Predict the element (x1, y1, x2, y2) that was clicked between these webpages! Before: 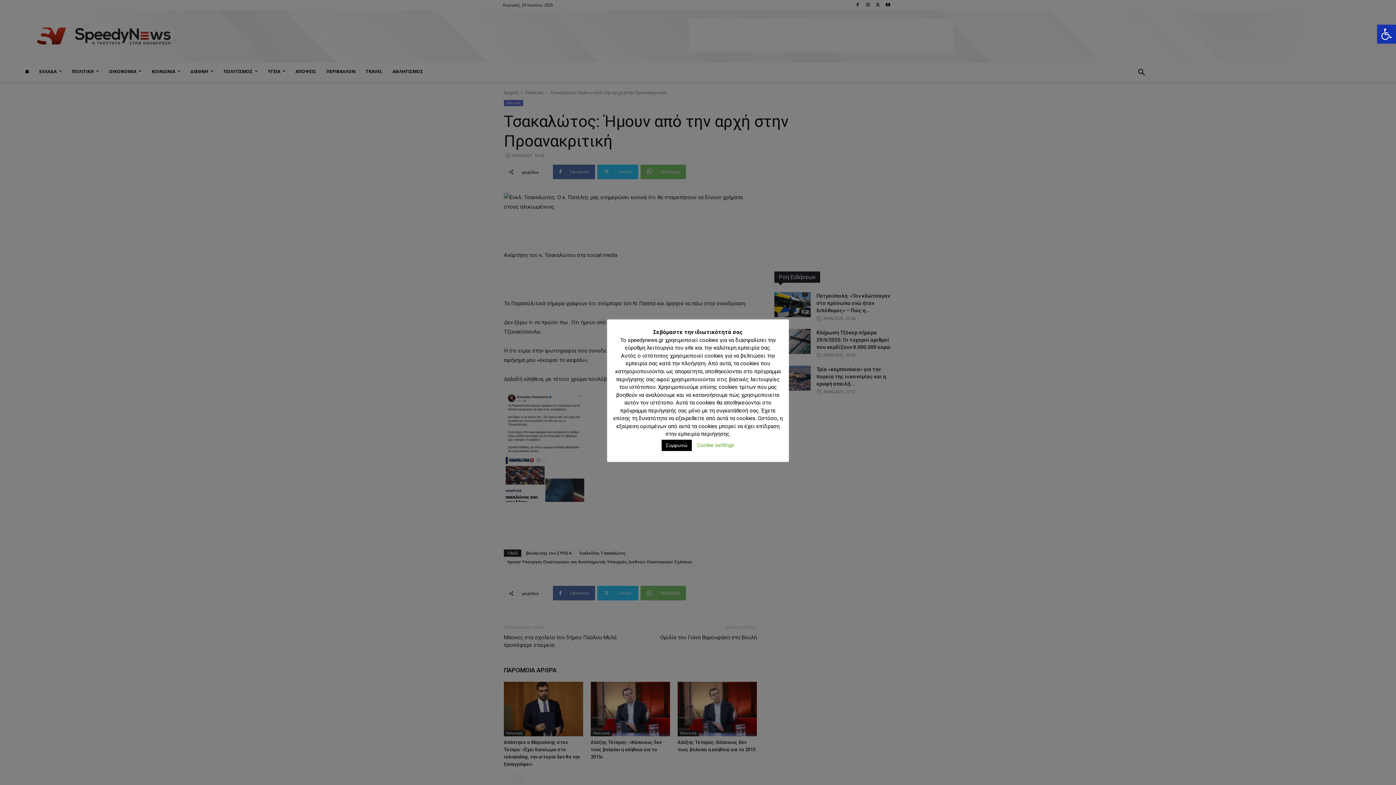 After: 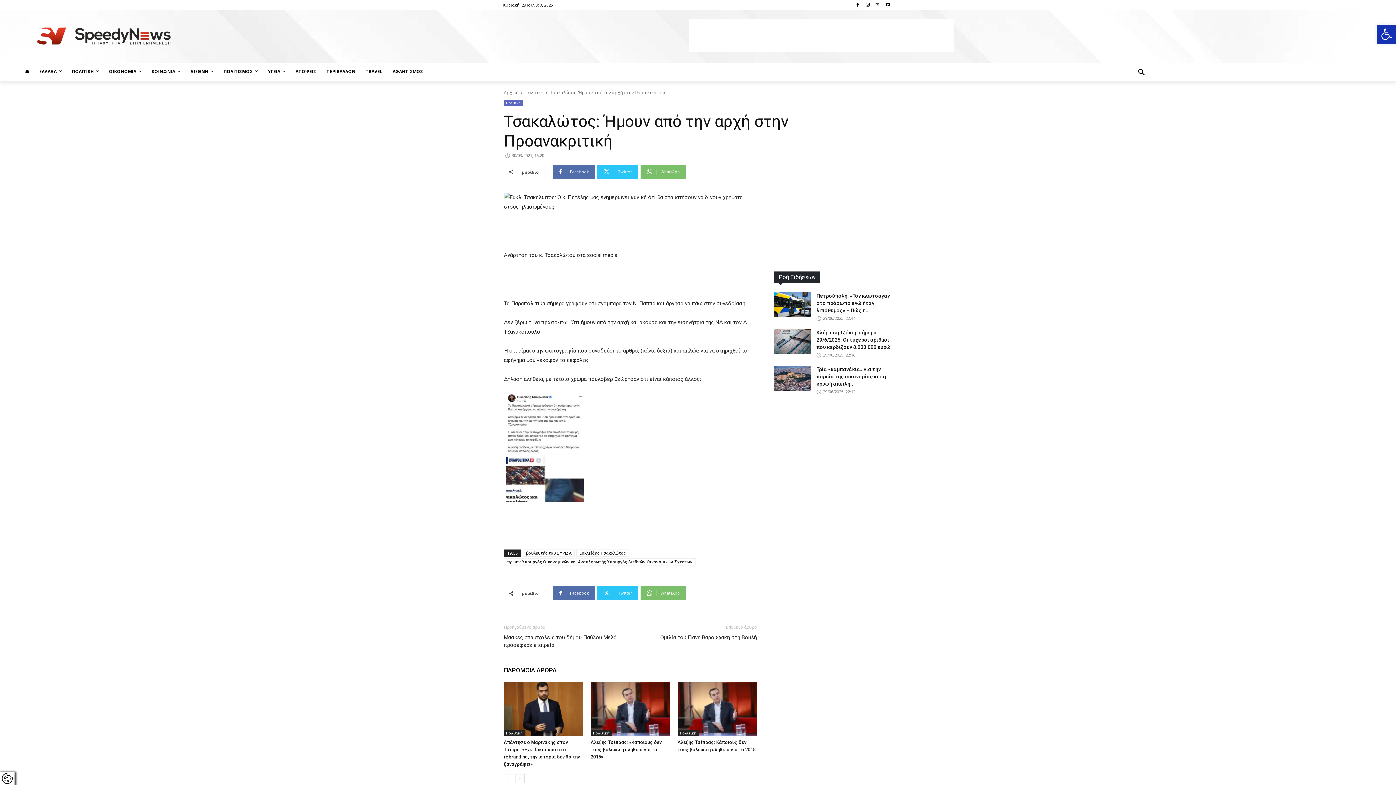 Action: bbox: (661, 440, 692, 451) label: Συμφωνώ